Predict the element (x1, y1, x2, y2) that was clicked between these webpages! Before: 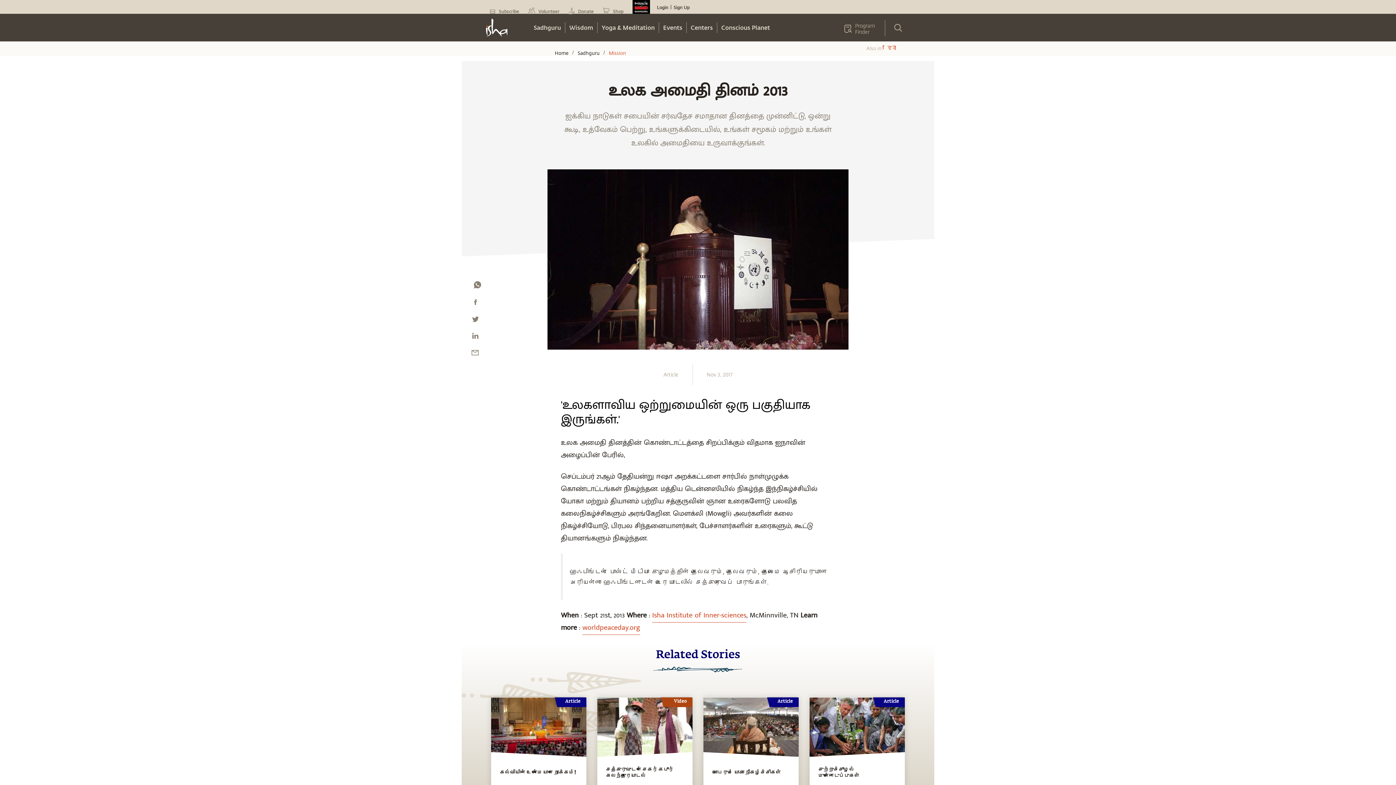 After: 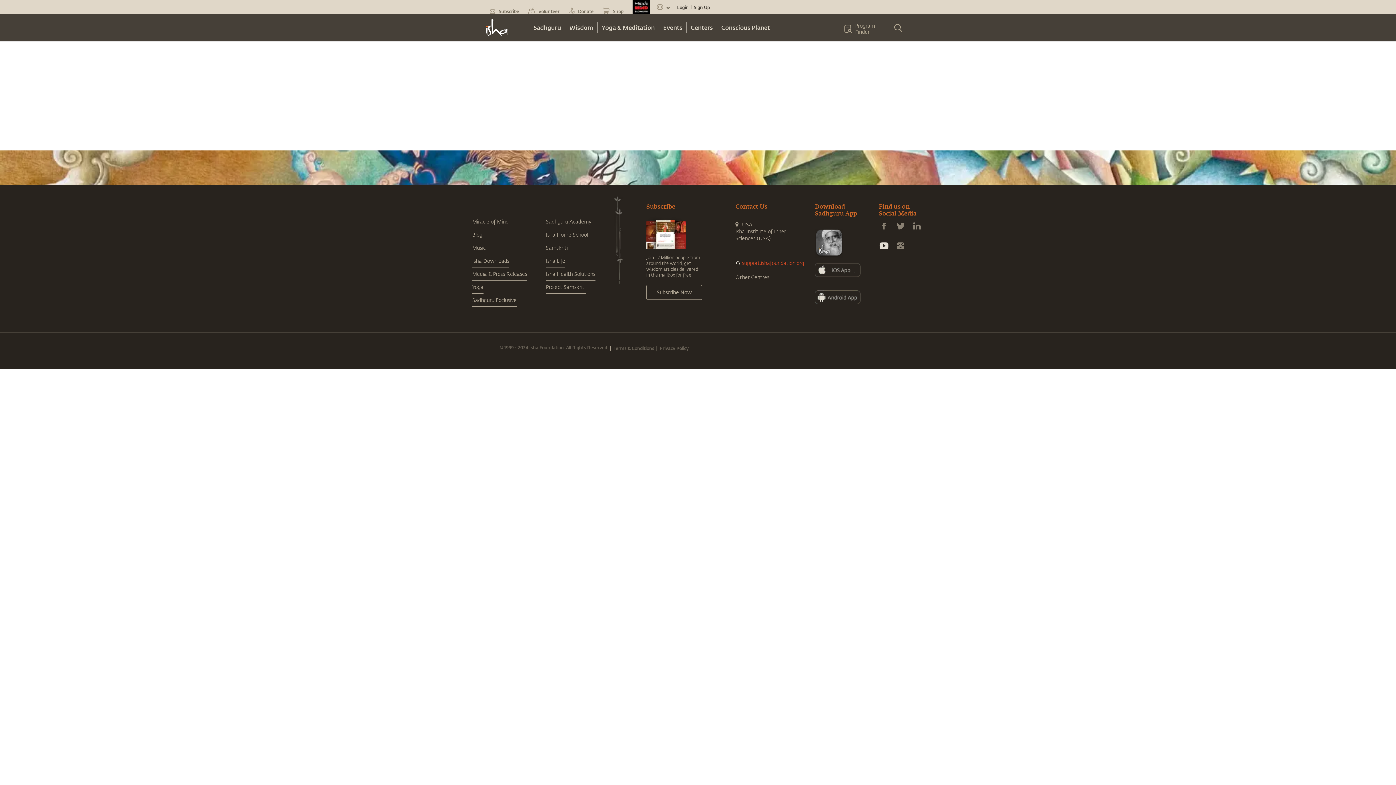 Action: label: Program Finder bbox: (844, 22, 880, 34)